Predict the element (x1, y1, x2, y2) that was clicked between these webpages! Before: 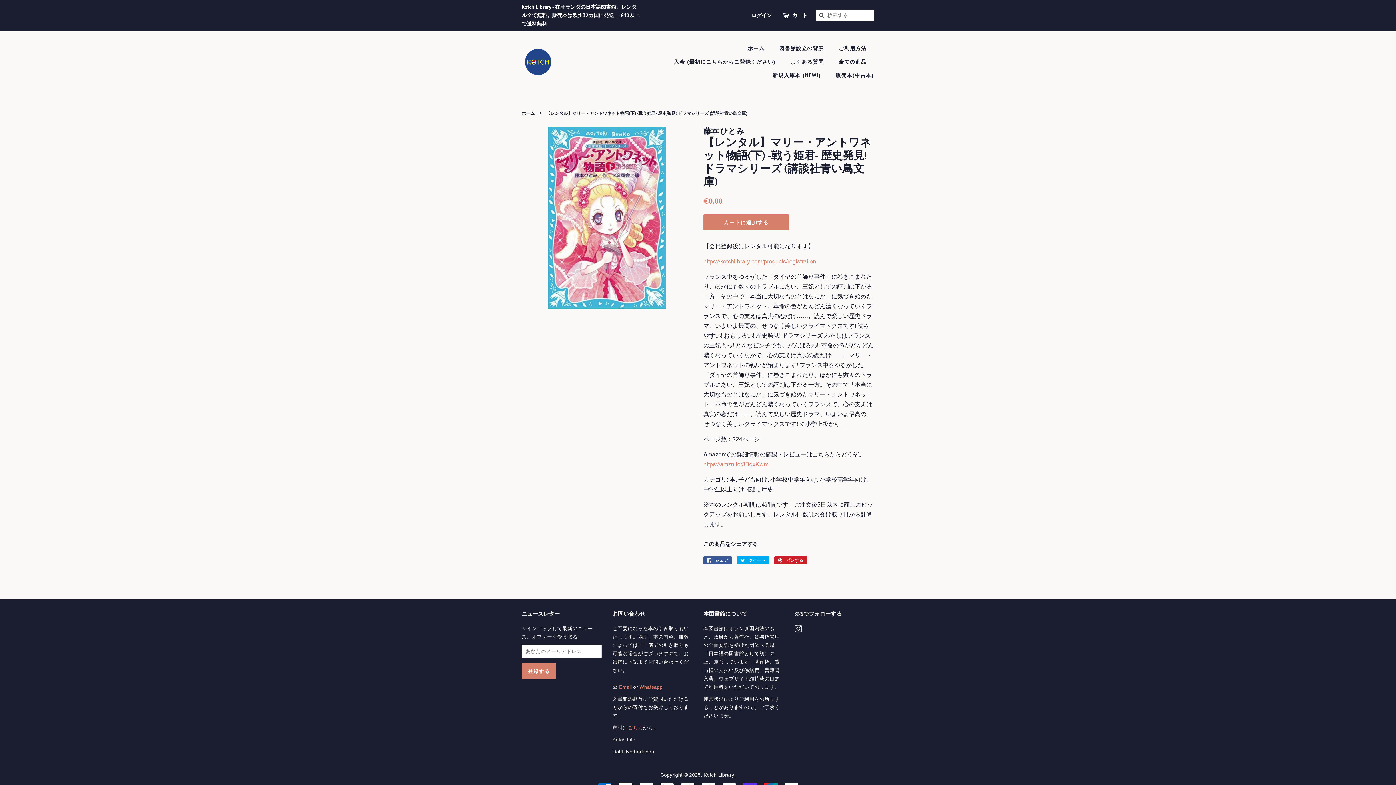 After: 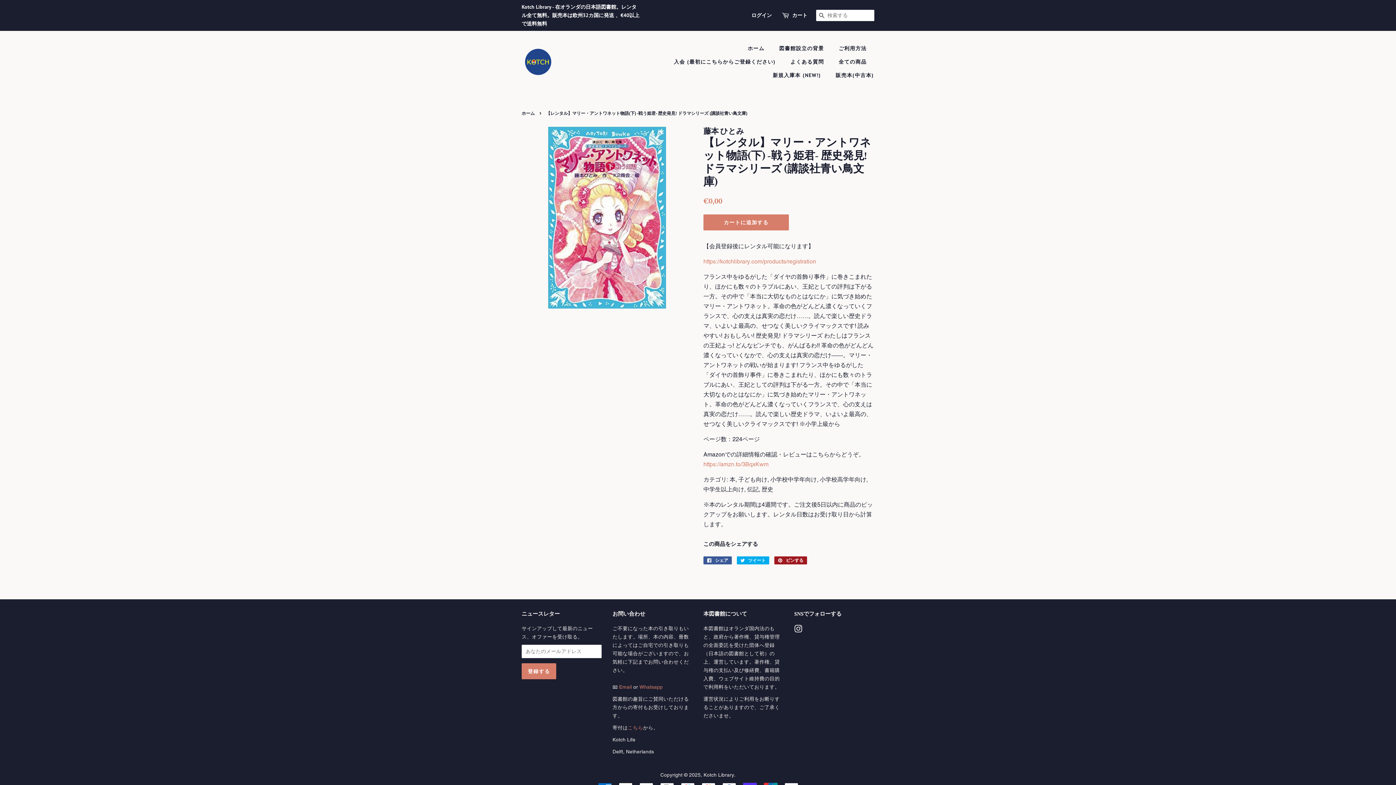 Action: label:  ピンする
Pinterestでピンする bbox: (774, 556, 807, 564)